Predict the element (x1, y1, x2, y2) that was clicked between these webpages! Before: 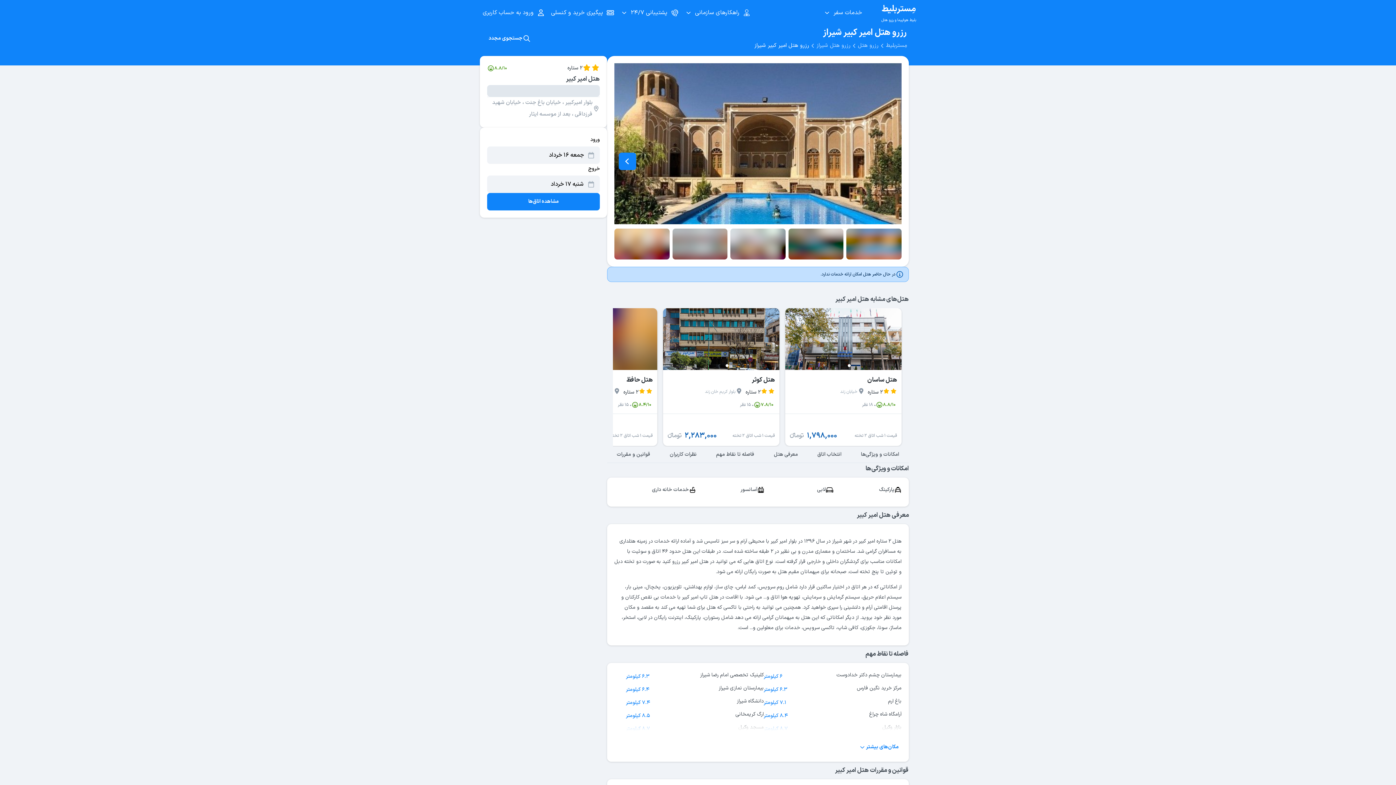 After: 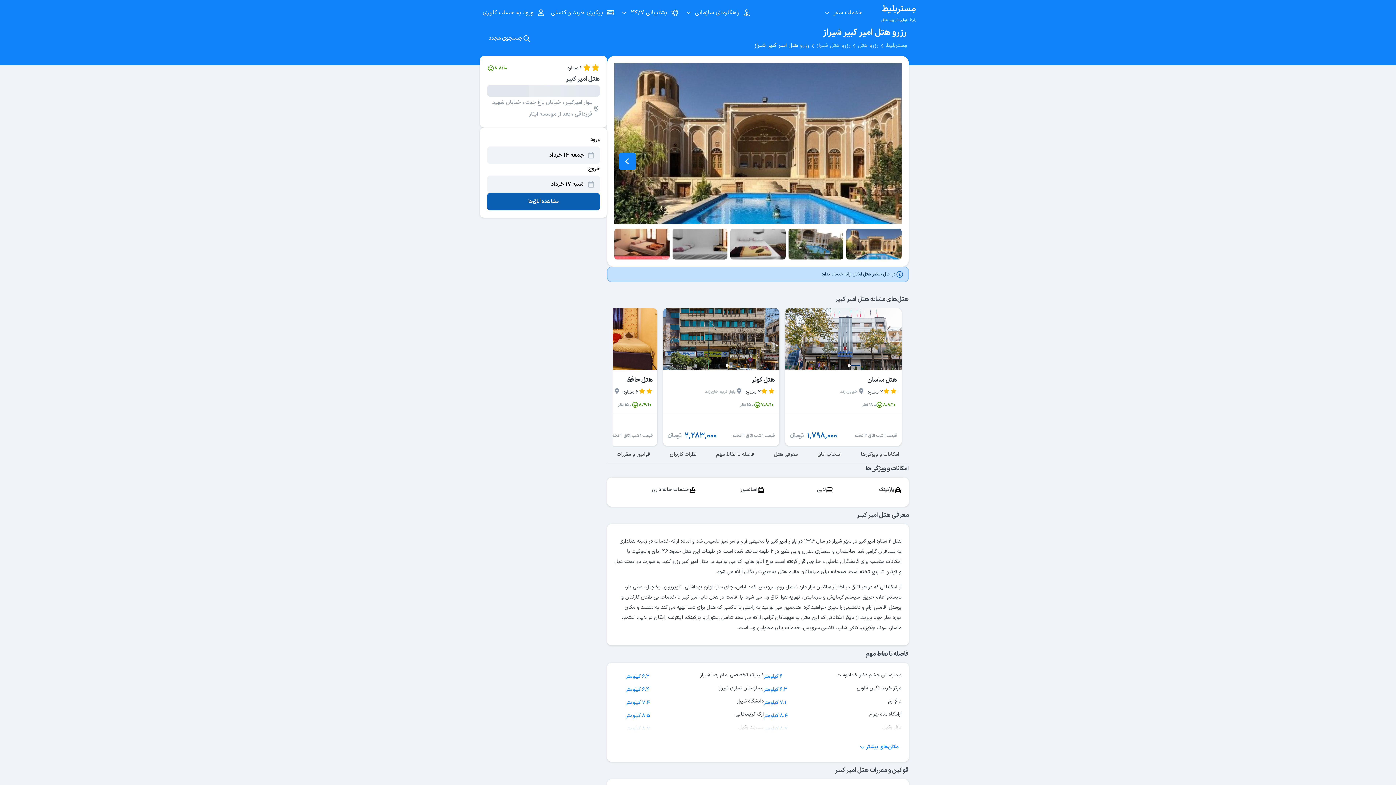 Action: bbox: (487, 193, 600, 210) label: مشاهده اتاق‌ها